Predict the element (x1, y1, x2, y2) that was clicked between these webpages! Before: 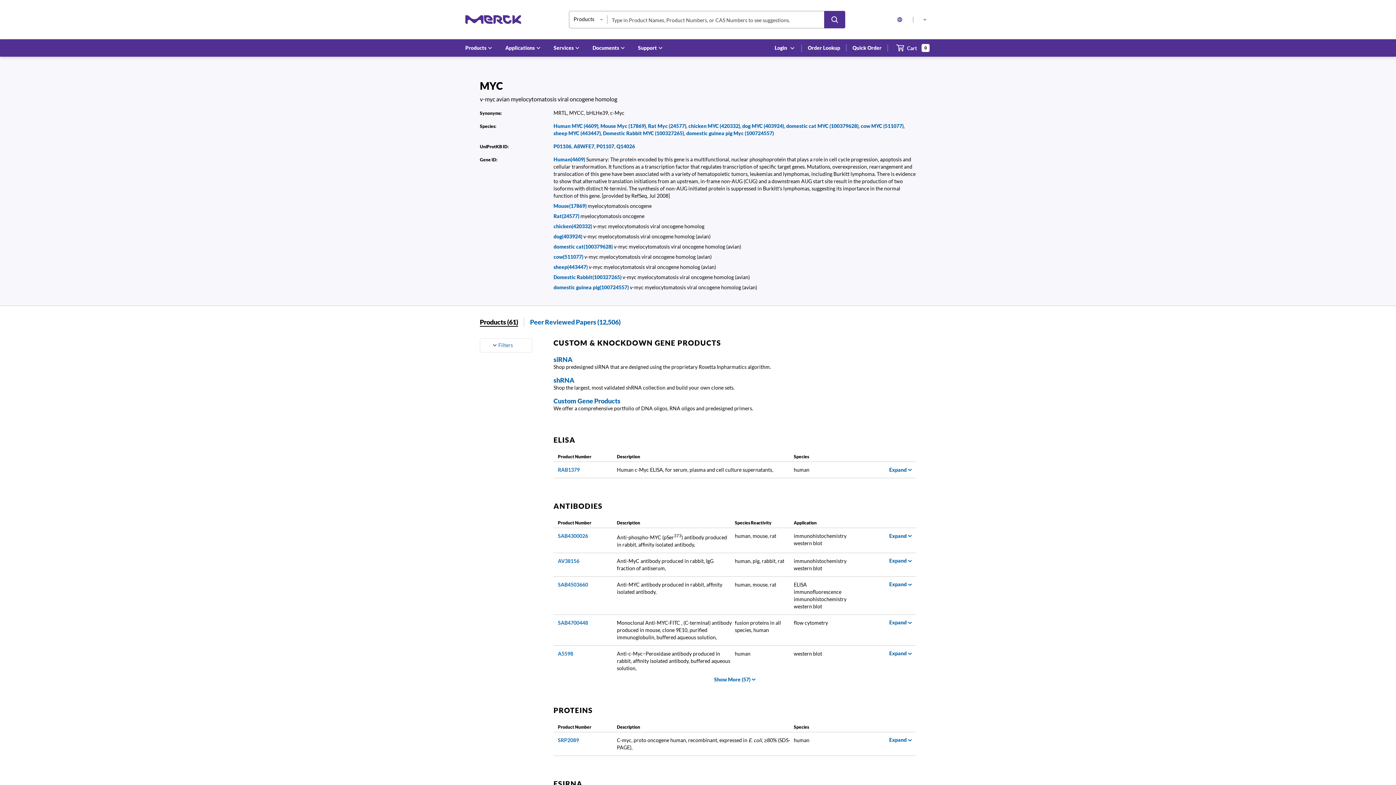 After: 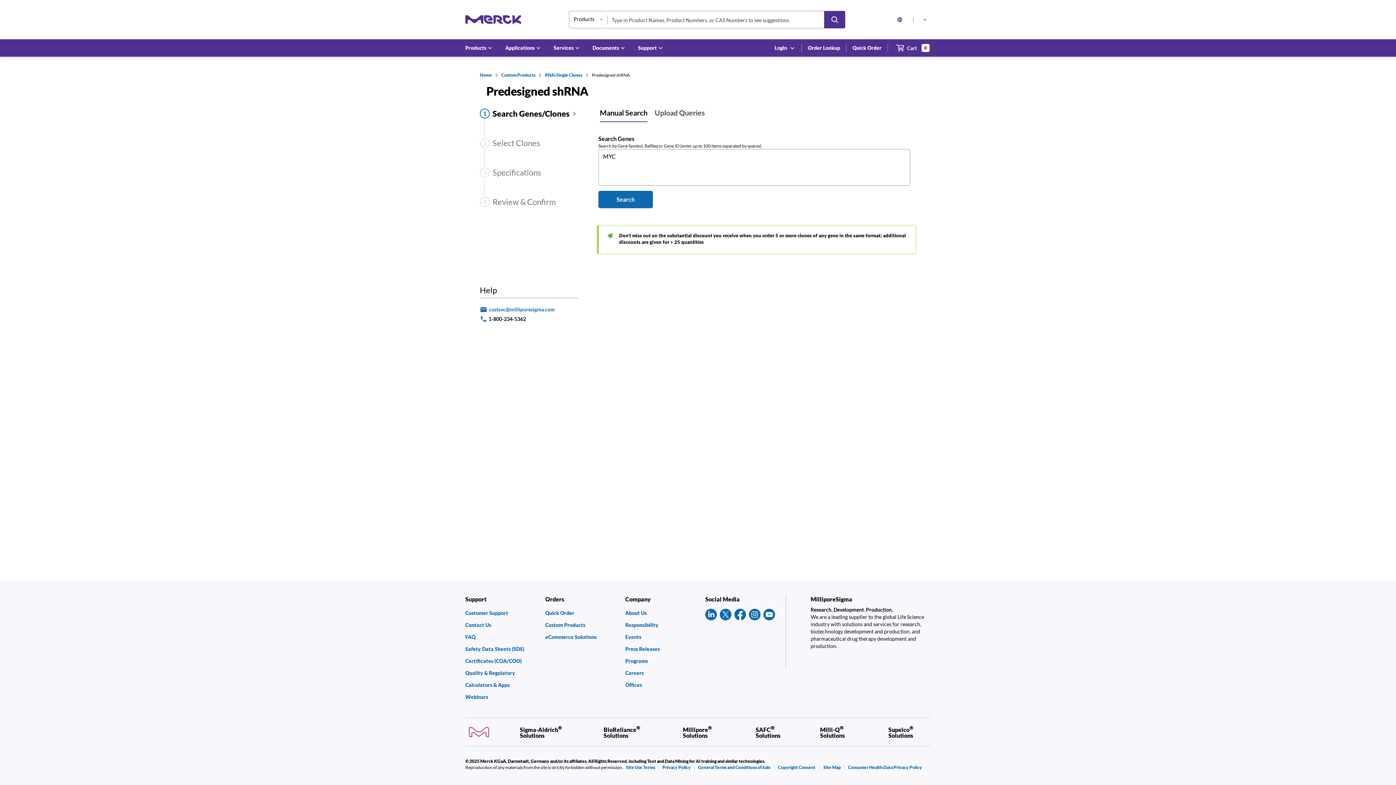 Action: bbox: (553, 376, 574, 384) label: shRNA